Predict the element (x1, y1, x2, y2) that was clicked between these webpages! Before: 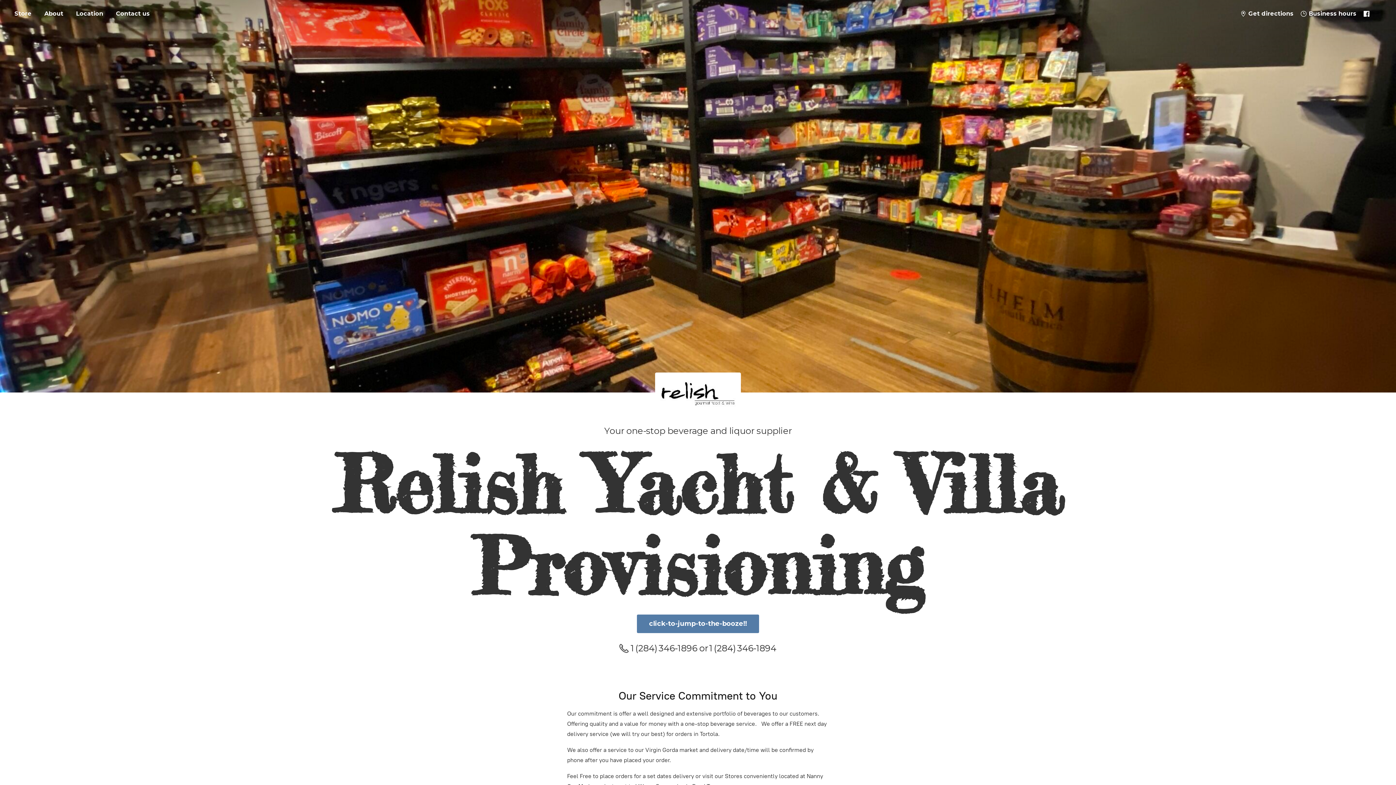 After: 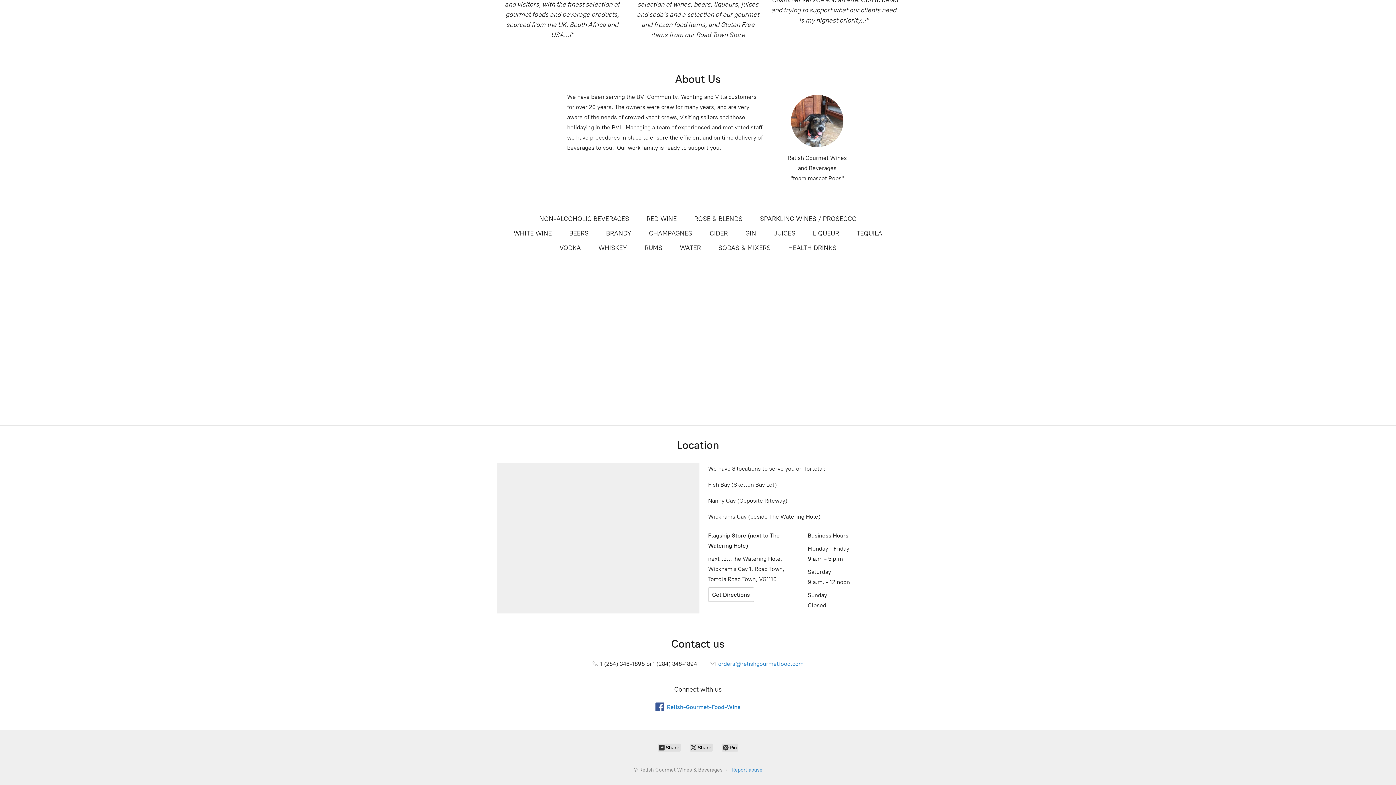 Action: label: click-to-jump-to-the-booze!! bbox: (637, 614, 759, 633)